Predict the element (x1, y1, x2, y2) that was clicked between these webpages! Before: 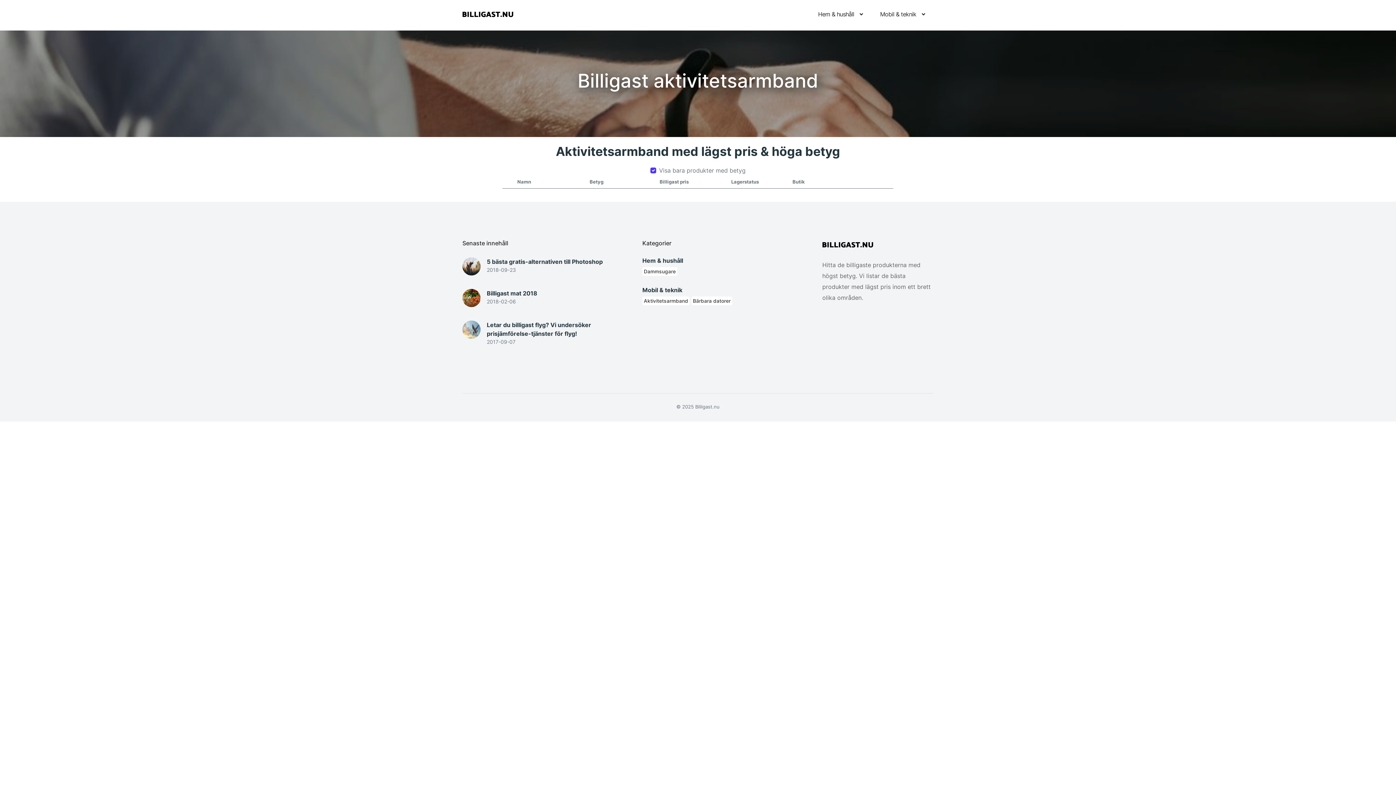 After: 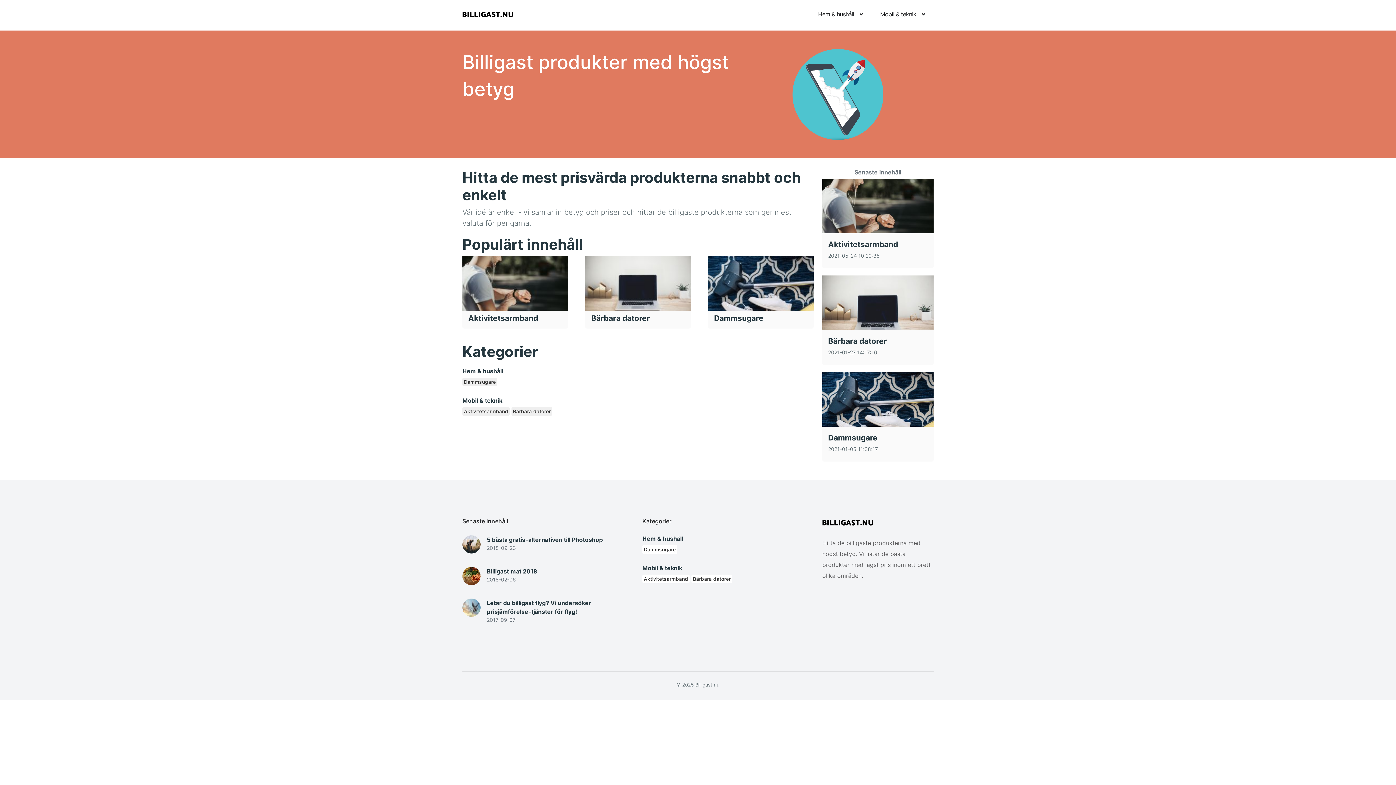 Action: bbox: (462, 10, 513, 17)